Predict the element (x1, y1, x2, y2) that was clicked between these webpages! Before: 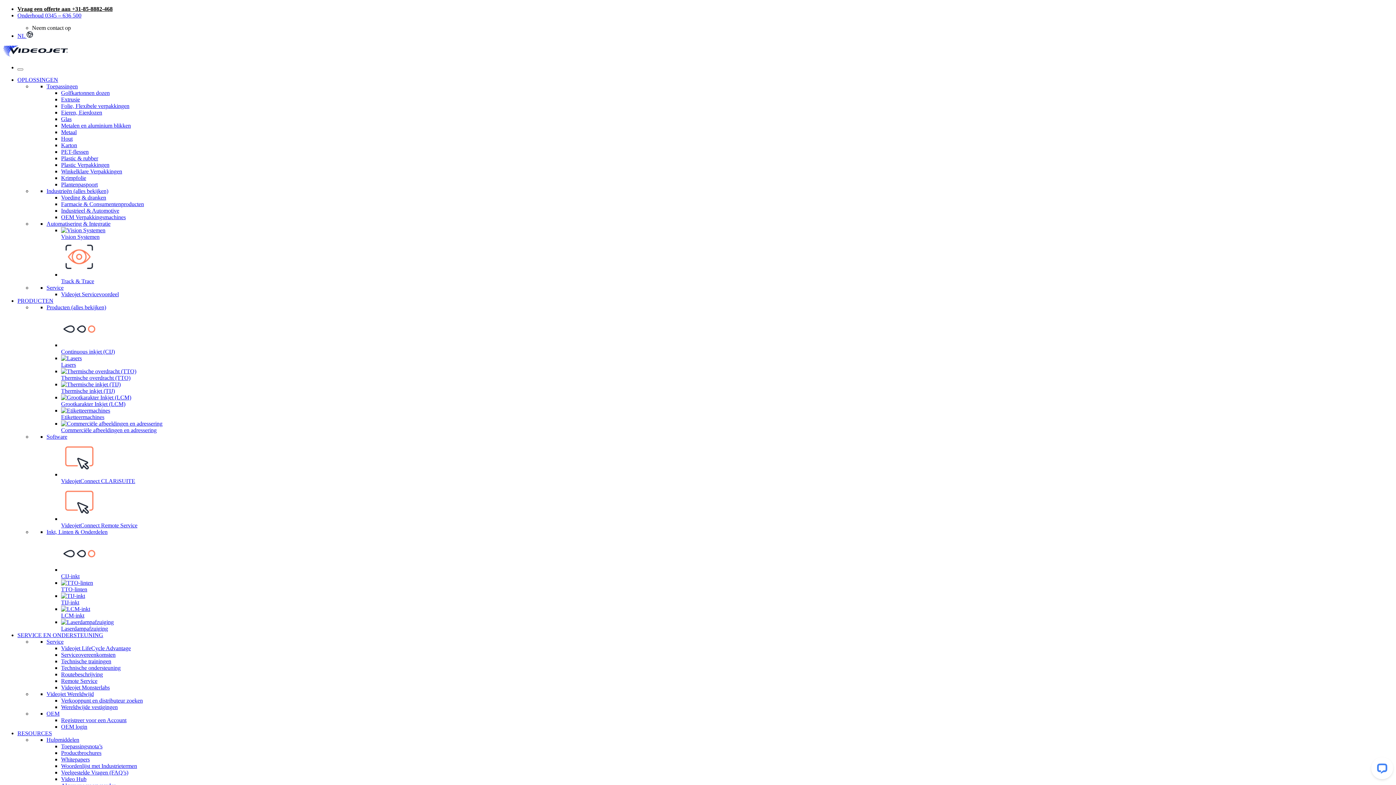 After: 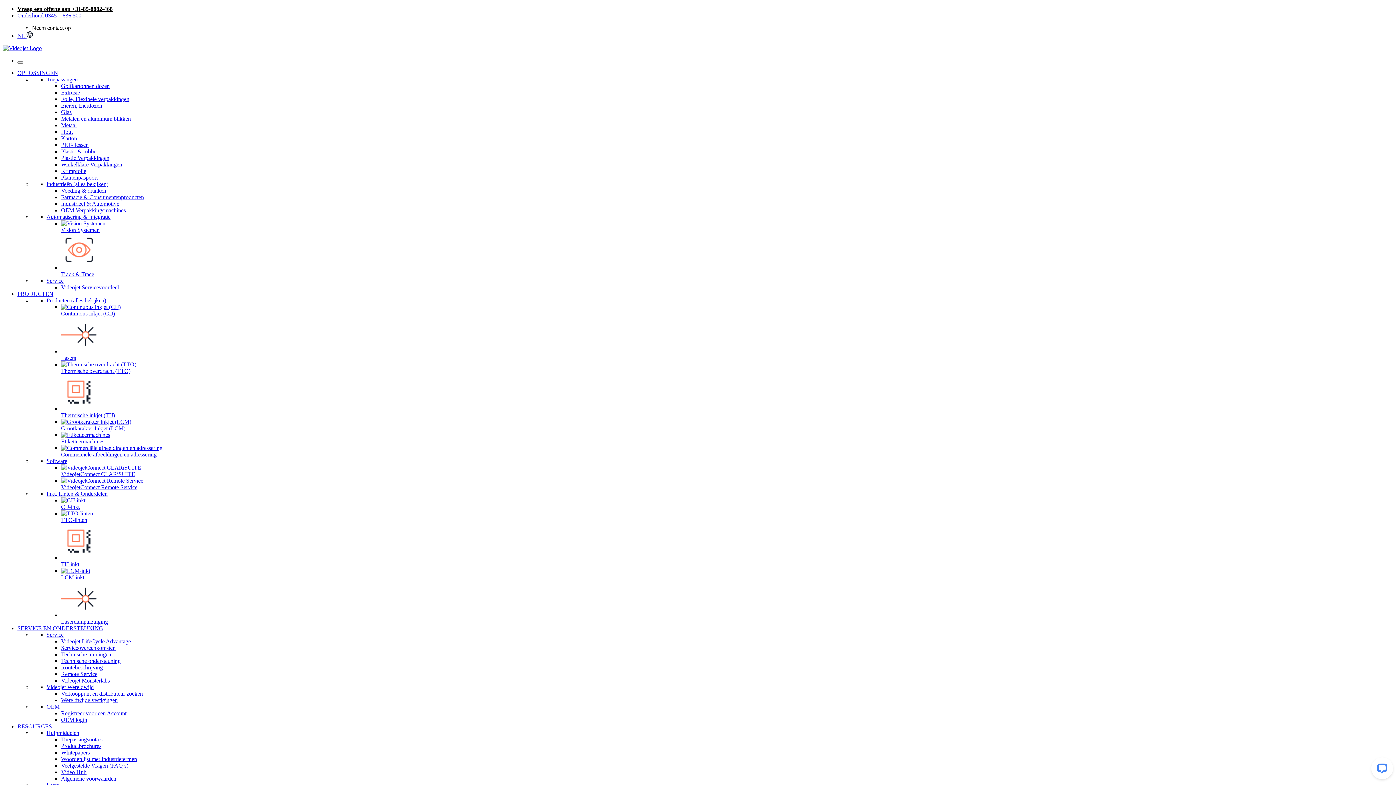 Action: bbox: (61, 135, 72, 141) label: Hout